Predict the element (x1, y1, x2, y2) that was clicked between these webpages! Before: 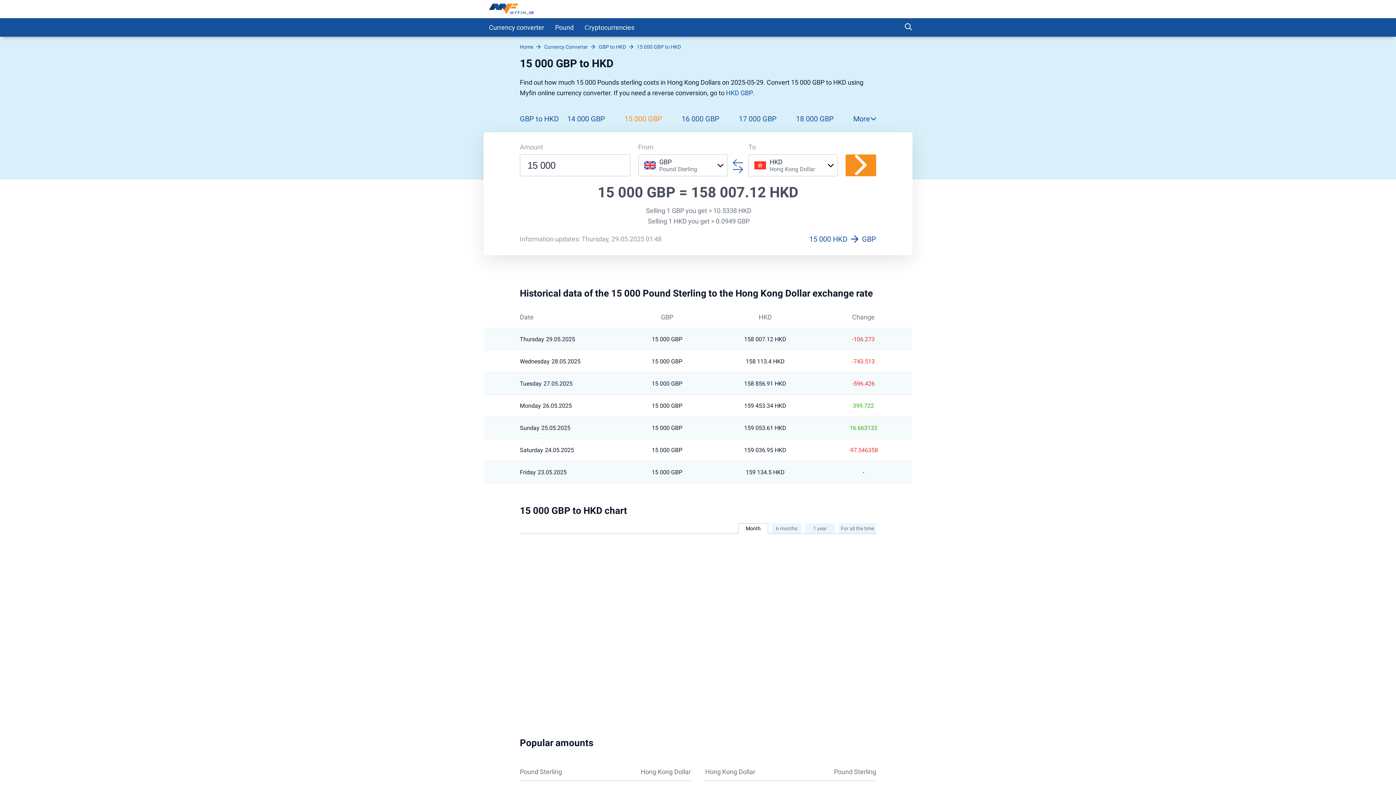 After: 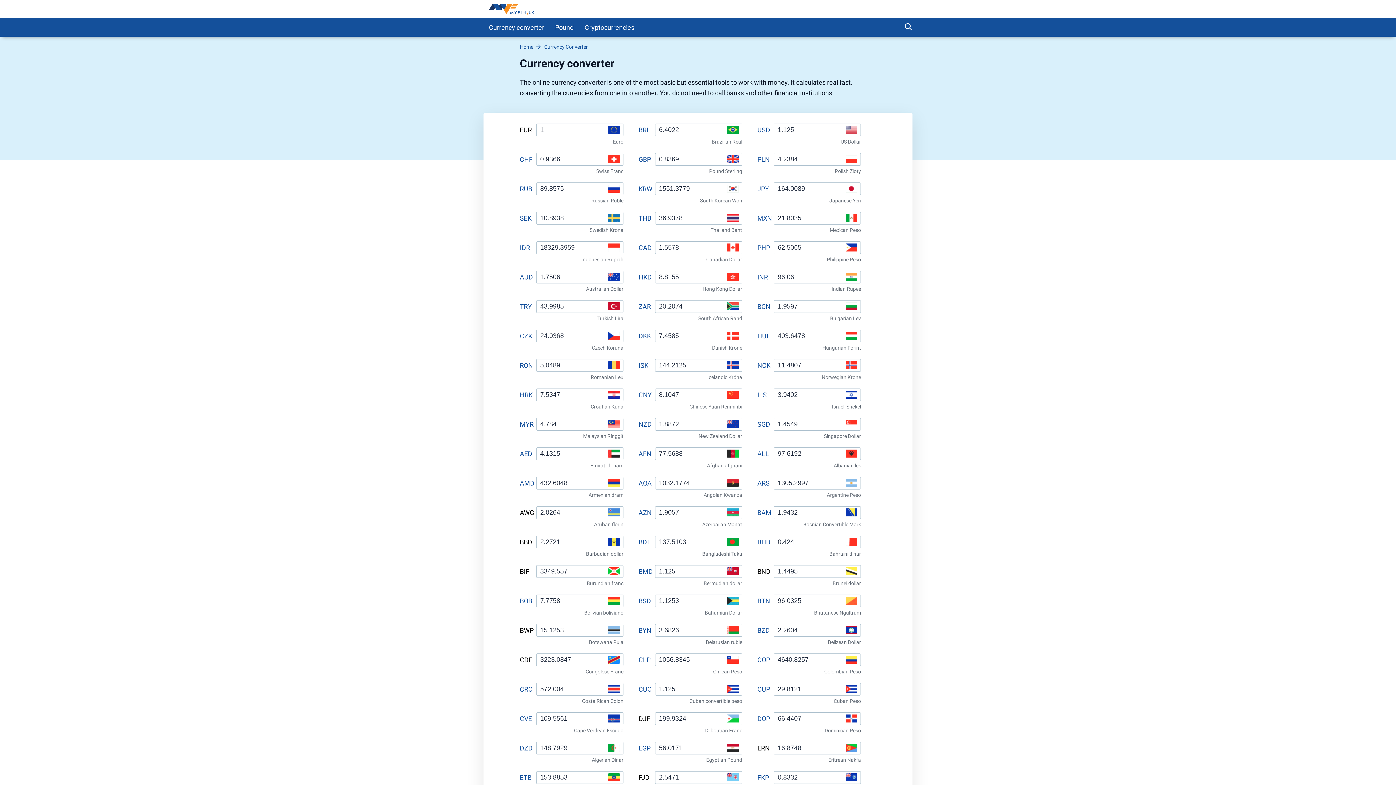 Action: bbox: (483, 18, 549, 36) label: Currency converter